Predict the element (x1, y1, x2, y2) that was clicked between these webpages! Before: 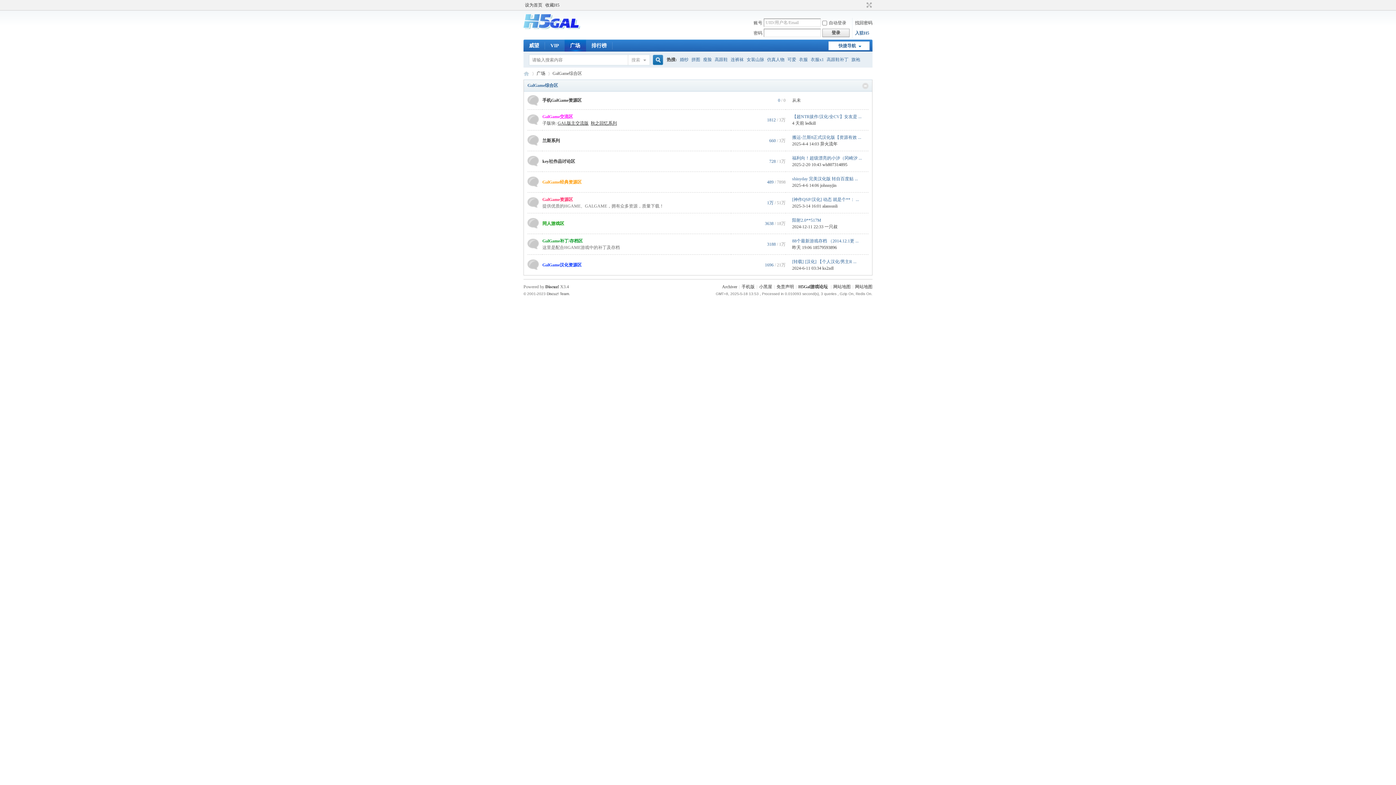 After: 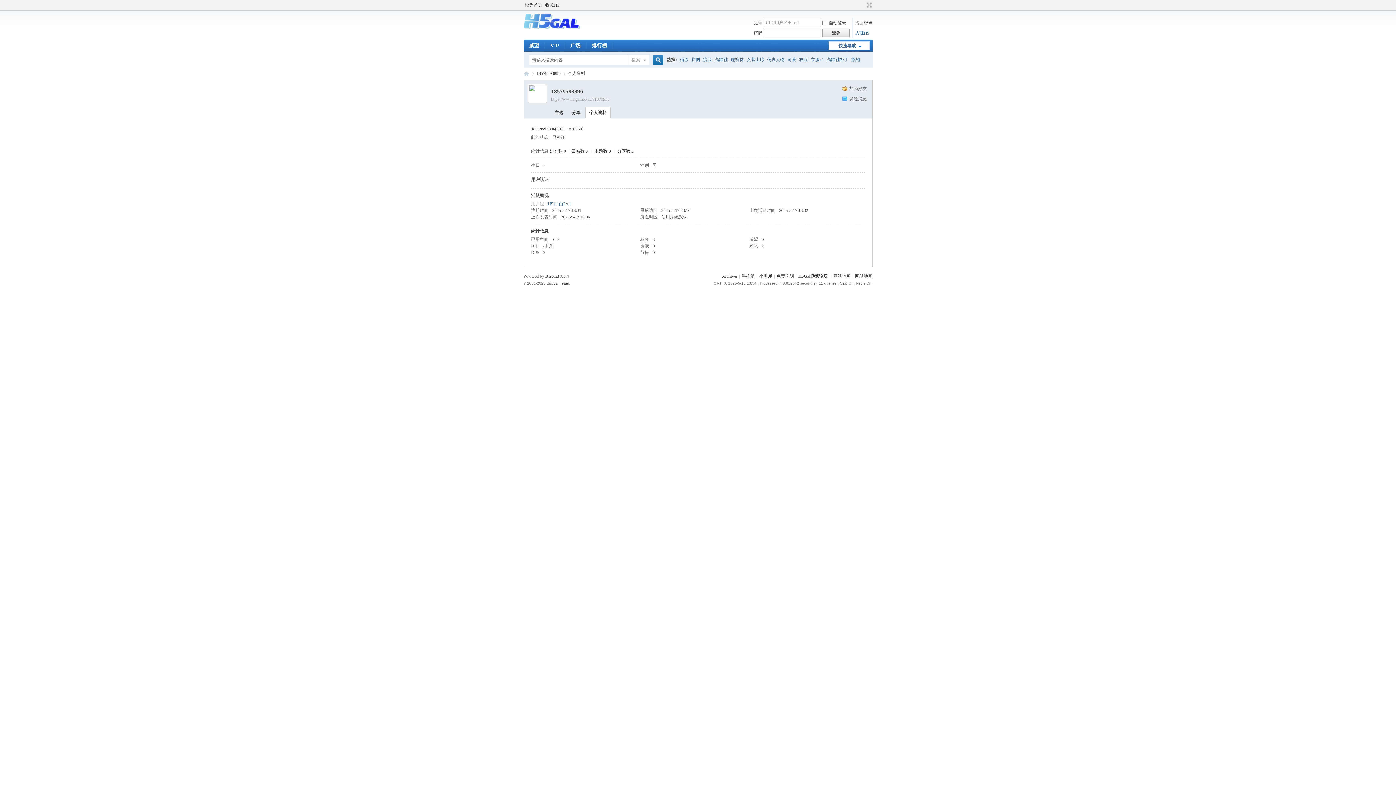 Action: bbox: (813, 245, 837, 250) label: 18579593896